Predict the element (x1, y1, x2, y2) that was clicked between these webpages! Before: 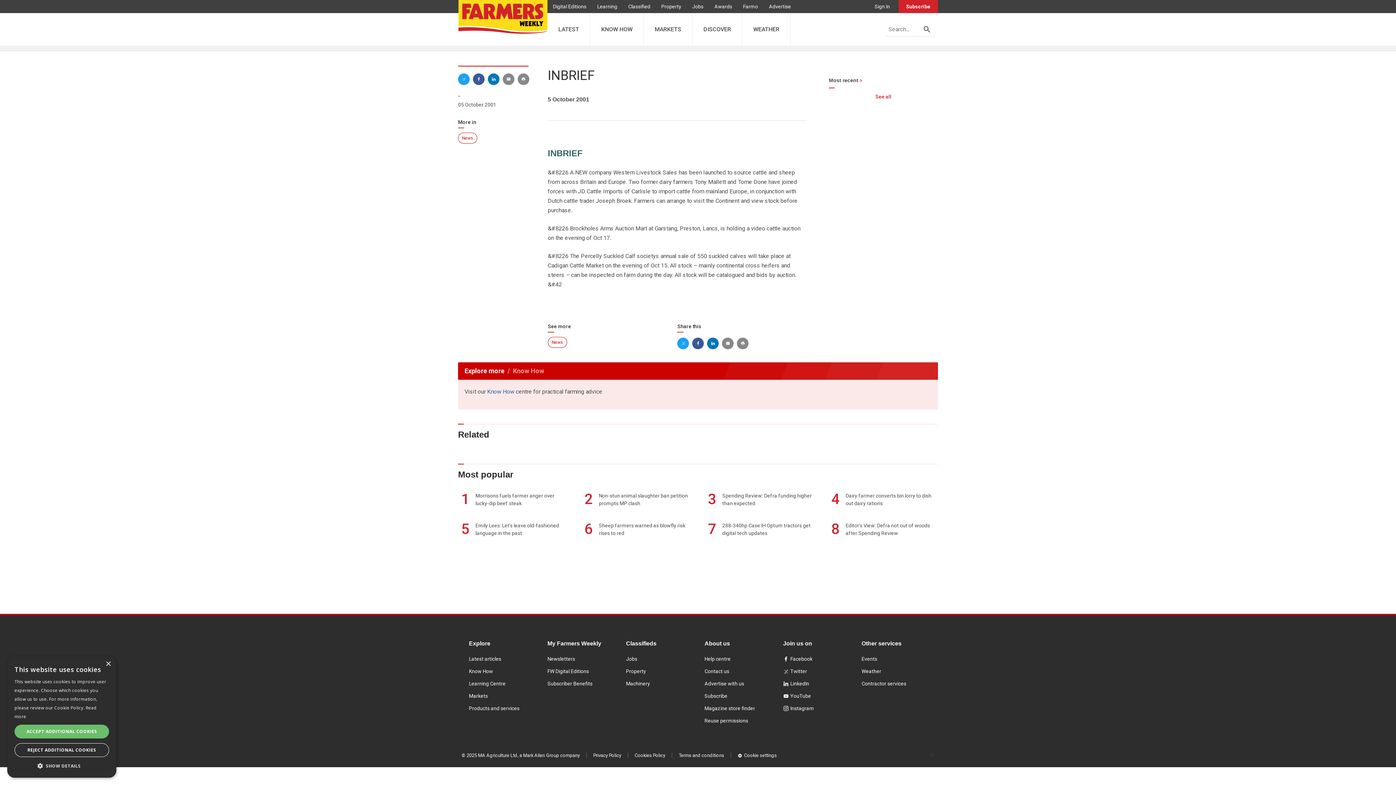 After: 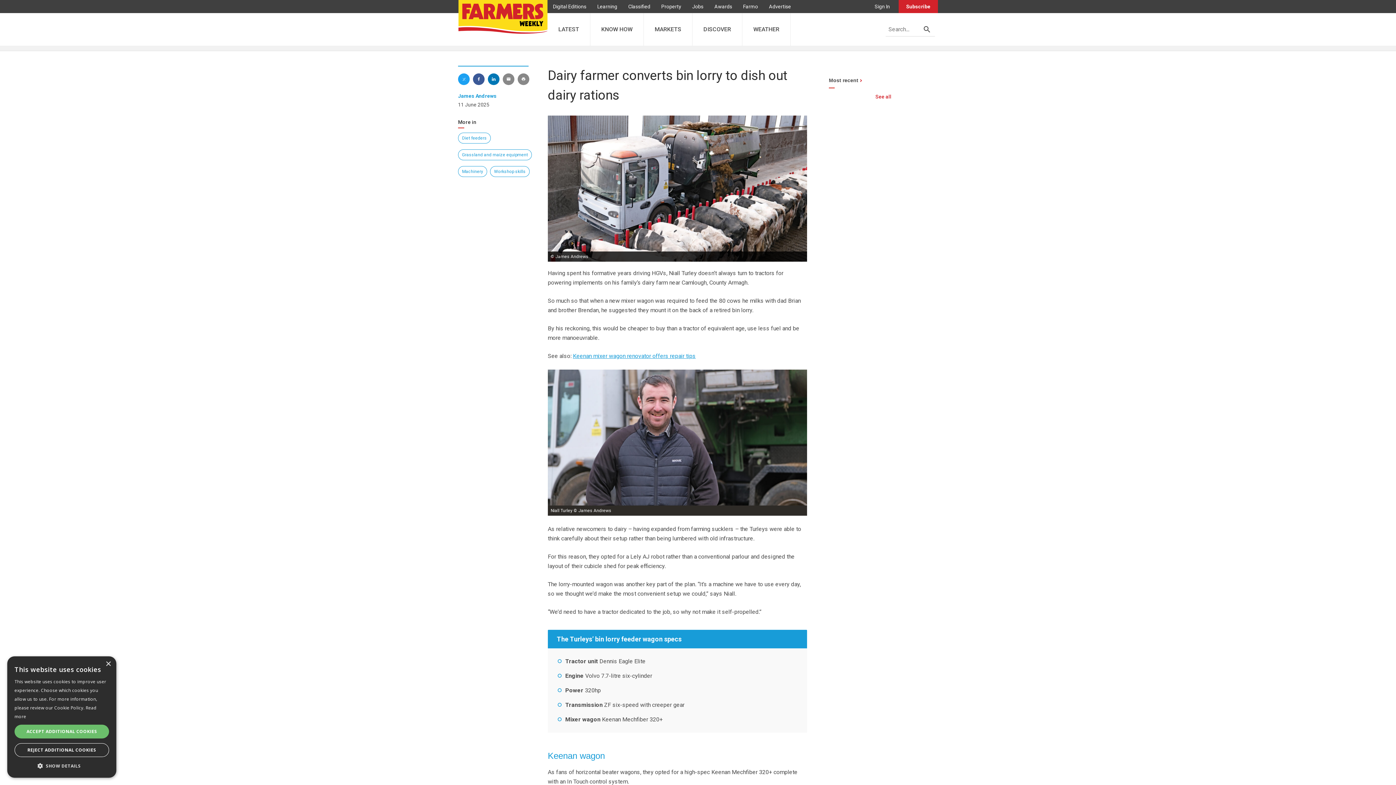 Action: label: Dairy farmer converts bin lorry to dish out dairy rations bbox: (842, 492, 937, 509)